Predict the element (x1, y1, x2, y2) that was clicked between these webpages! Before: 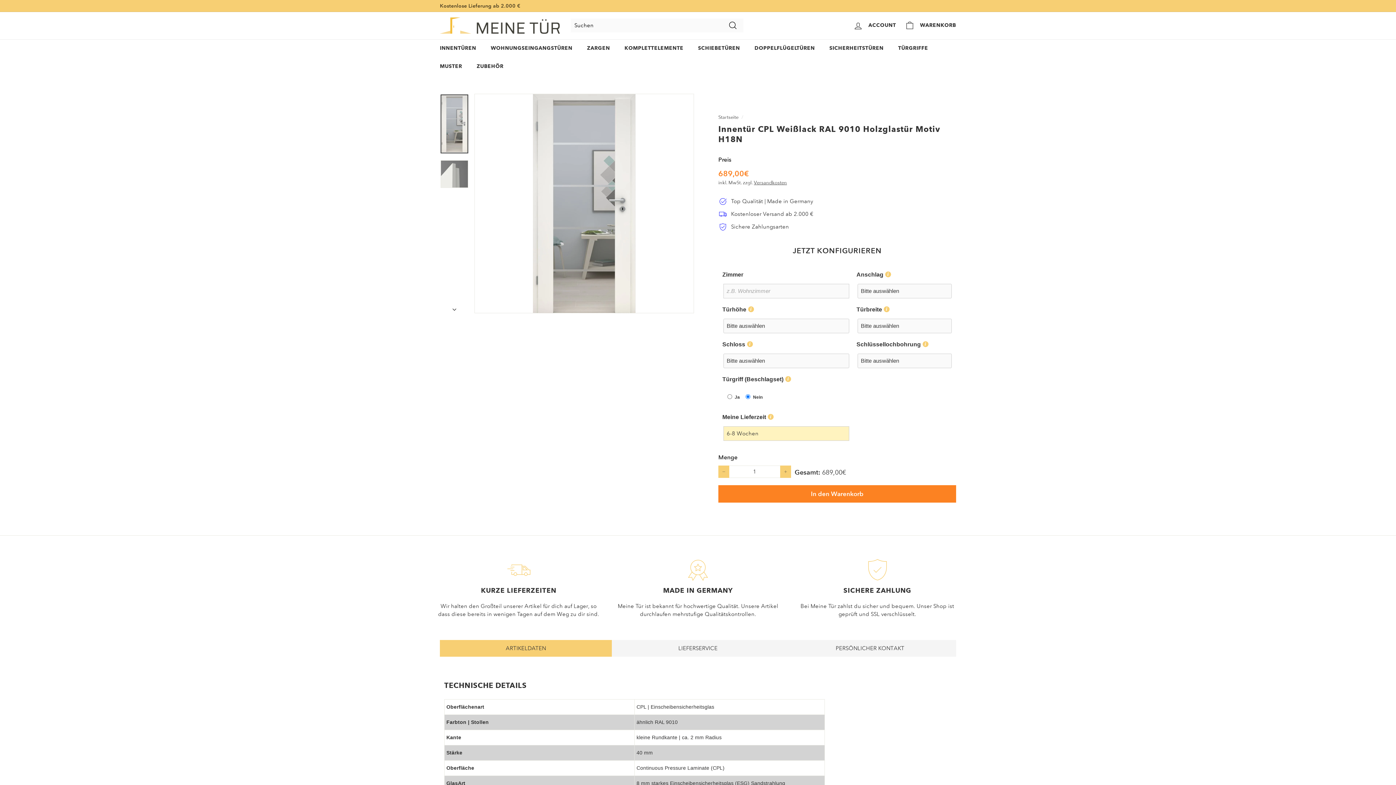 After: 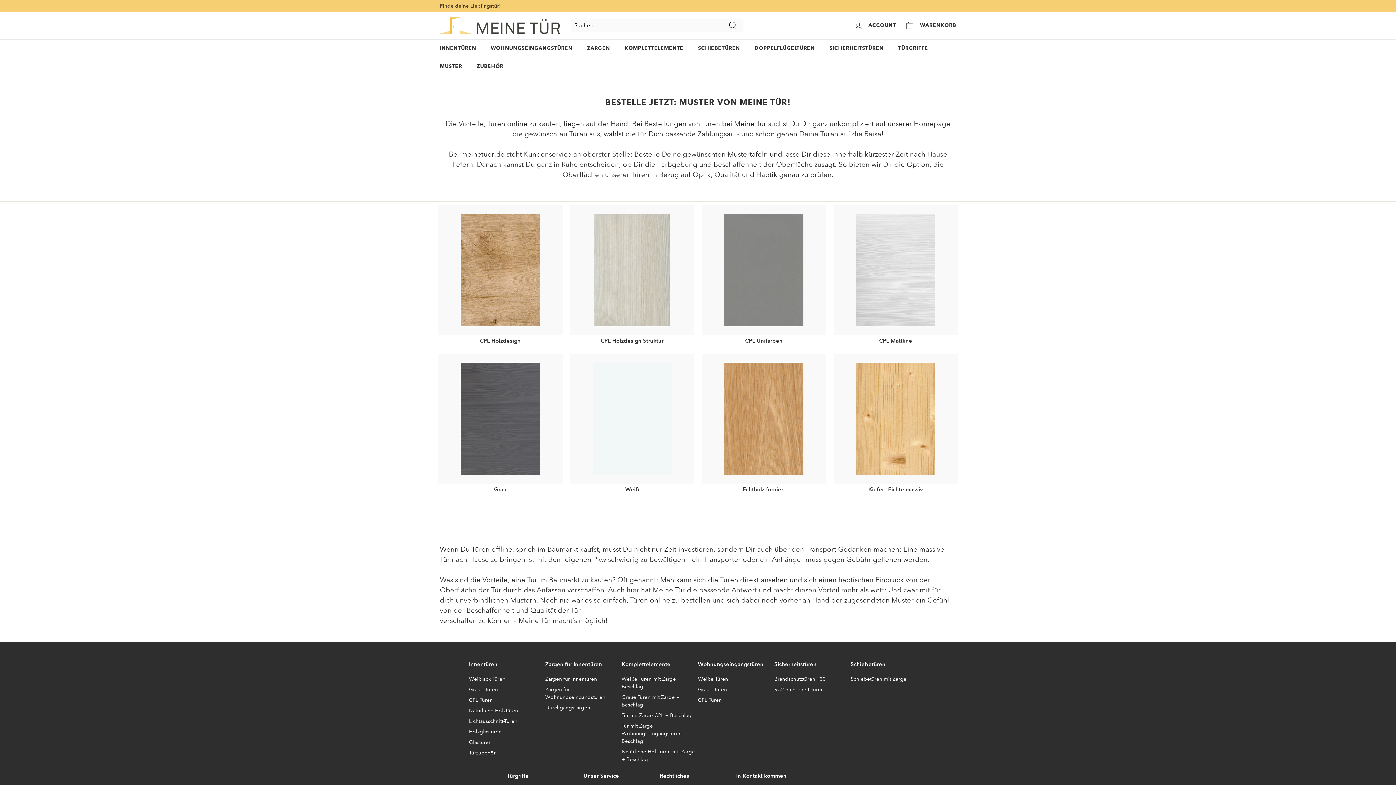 Action: bbox: (432, 57, 469, 75) label: MUSTER